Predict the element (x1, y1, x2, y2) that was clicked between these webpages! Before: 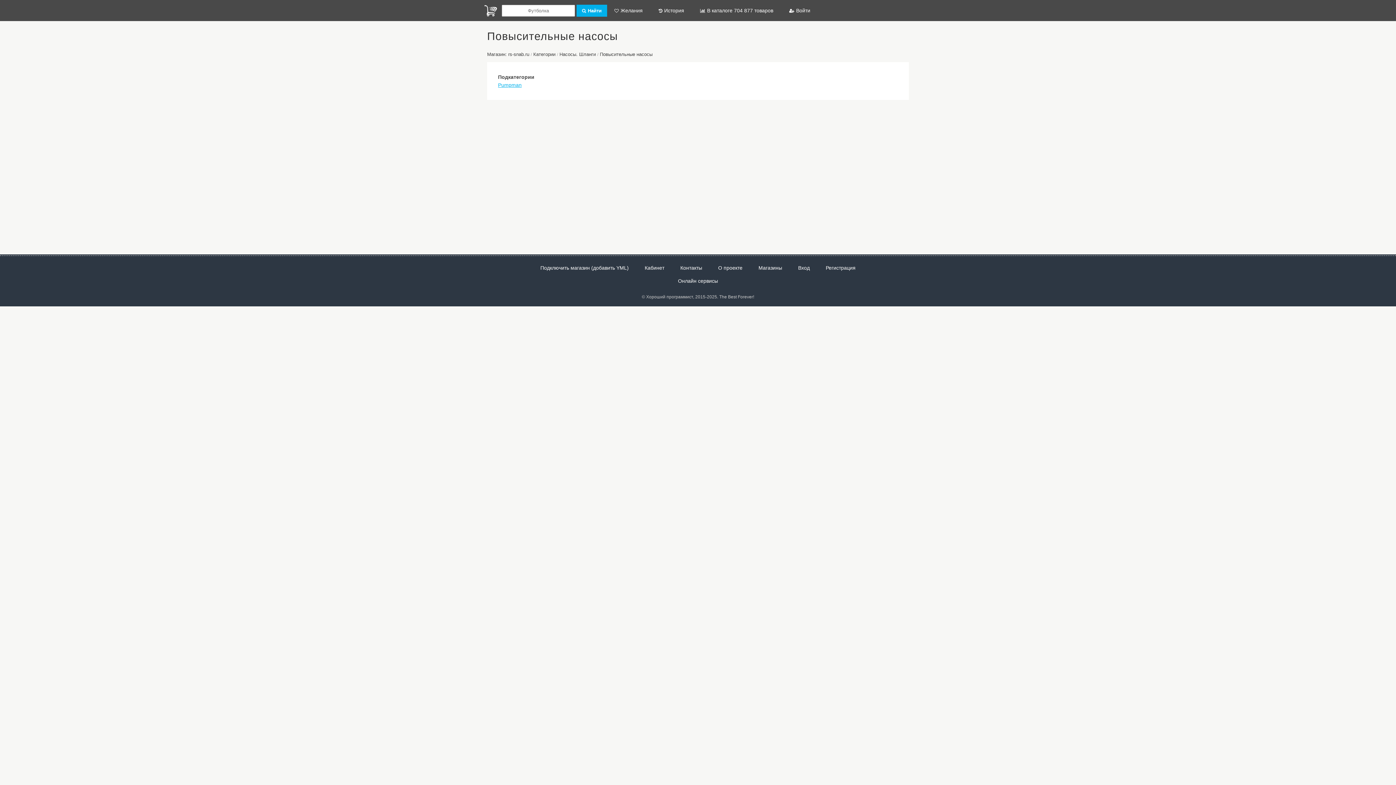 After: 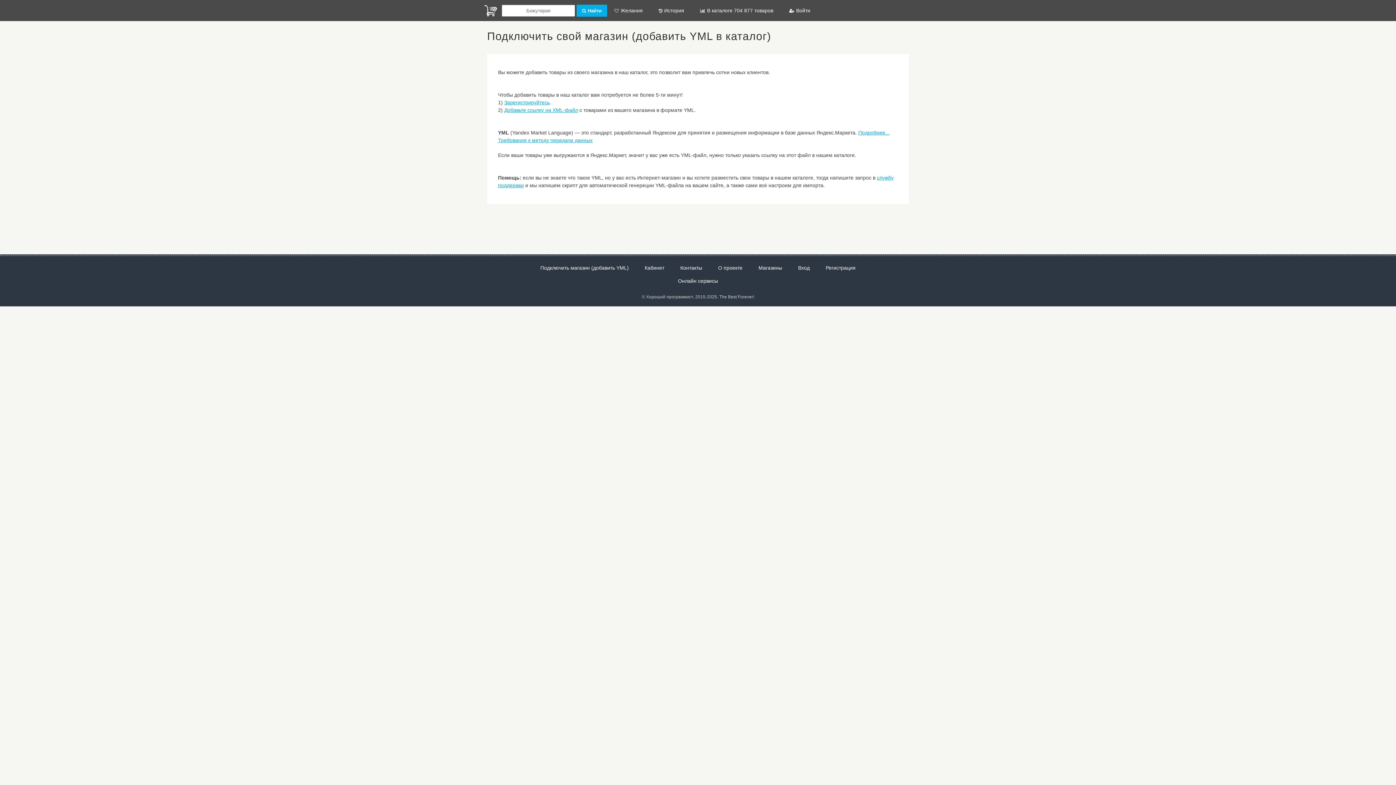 Action: bbox: (533, 261, 636, 274) label: Подключить магазин (добавить YML)